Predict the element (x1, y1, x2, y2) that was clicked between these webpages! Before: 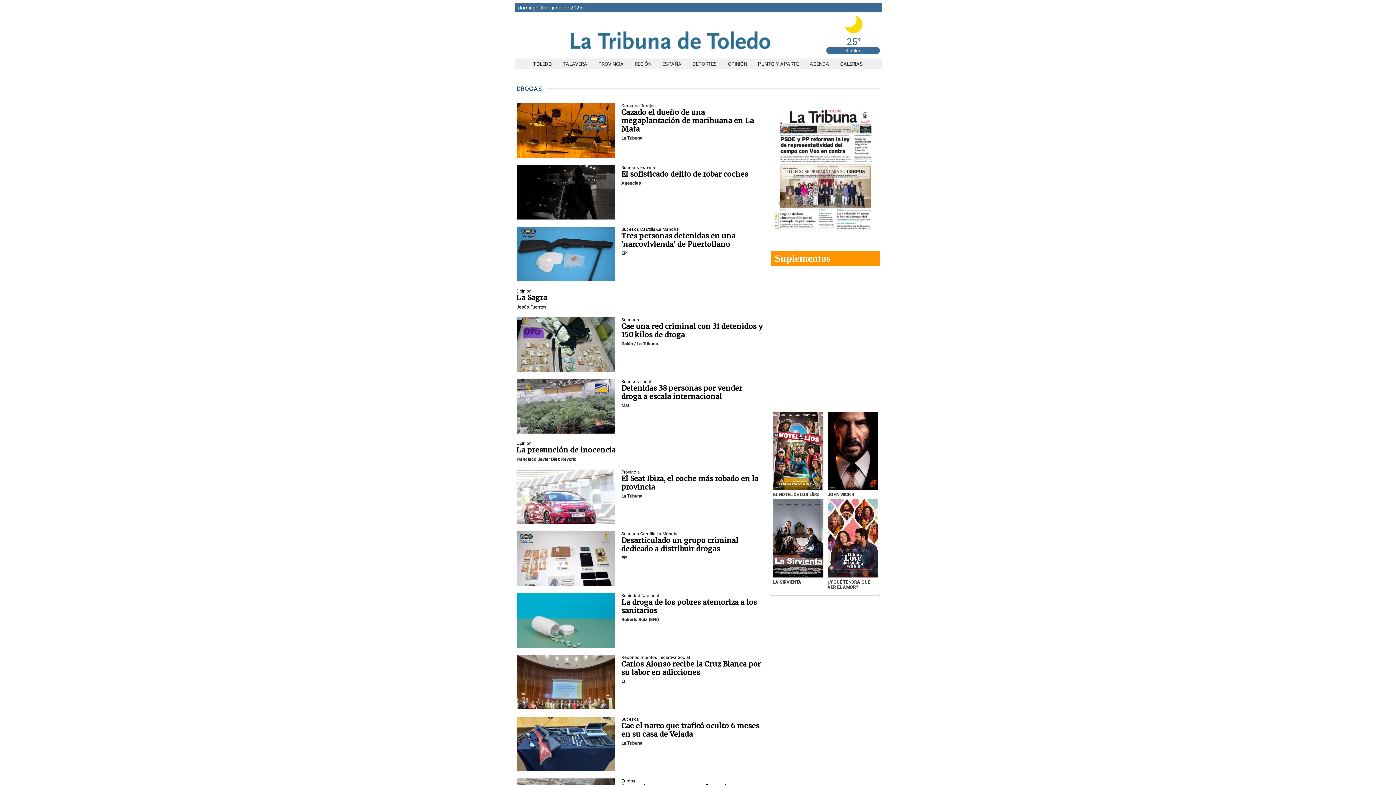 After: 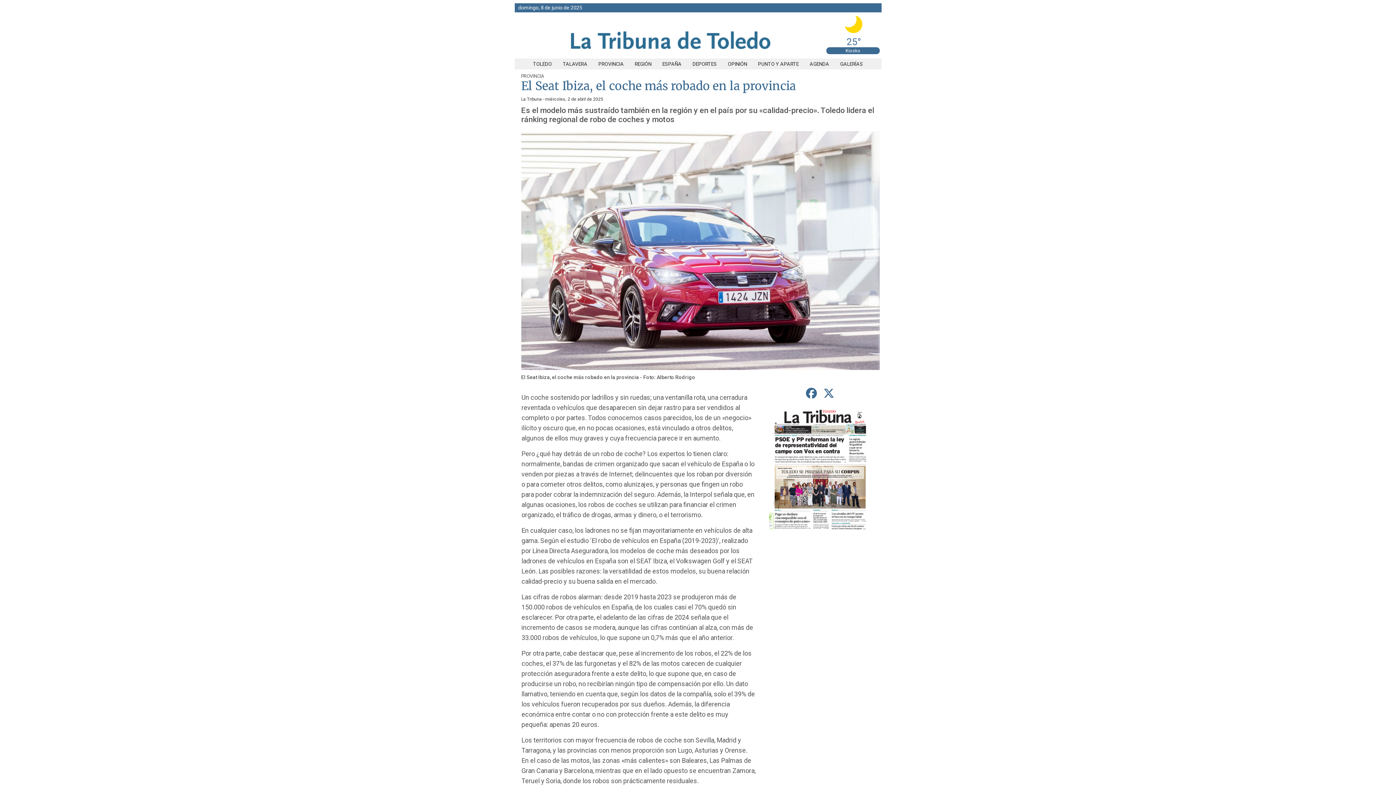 Action: label: El Seat Ibiza, el coche más robado en la provincia bbox: (621, 474, 758, 491)